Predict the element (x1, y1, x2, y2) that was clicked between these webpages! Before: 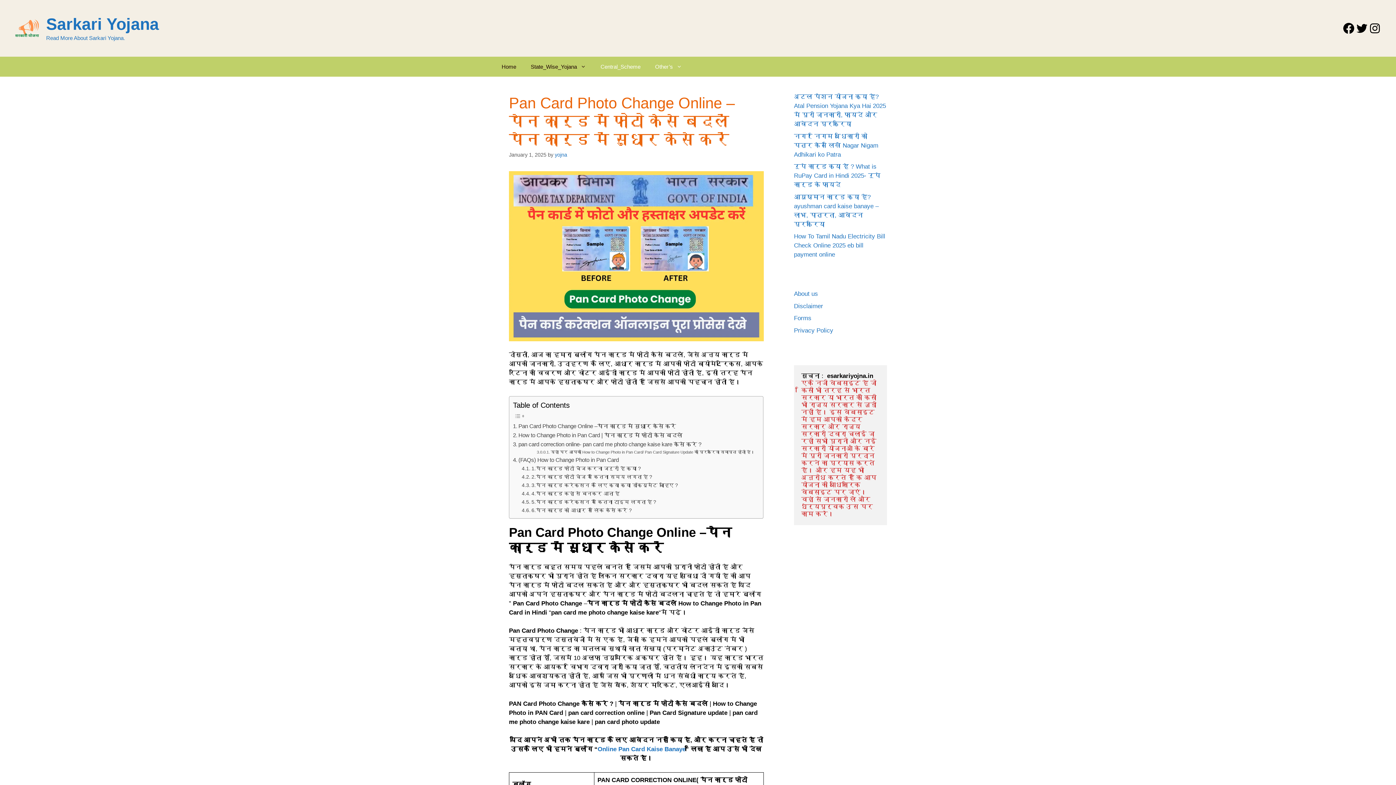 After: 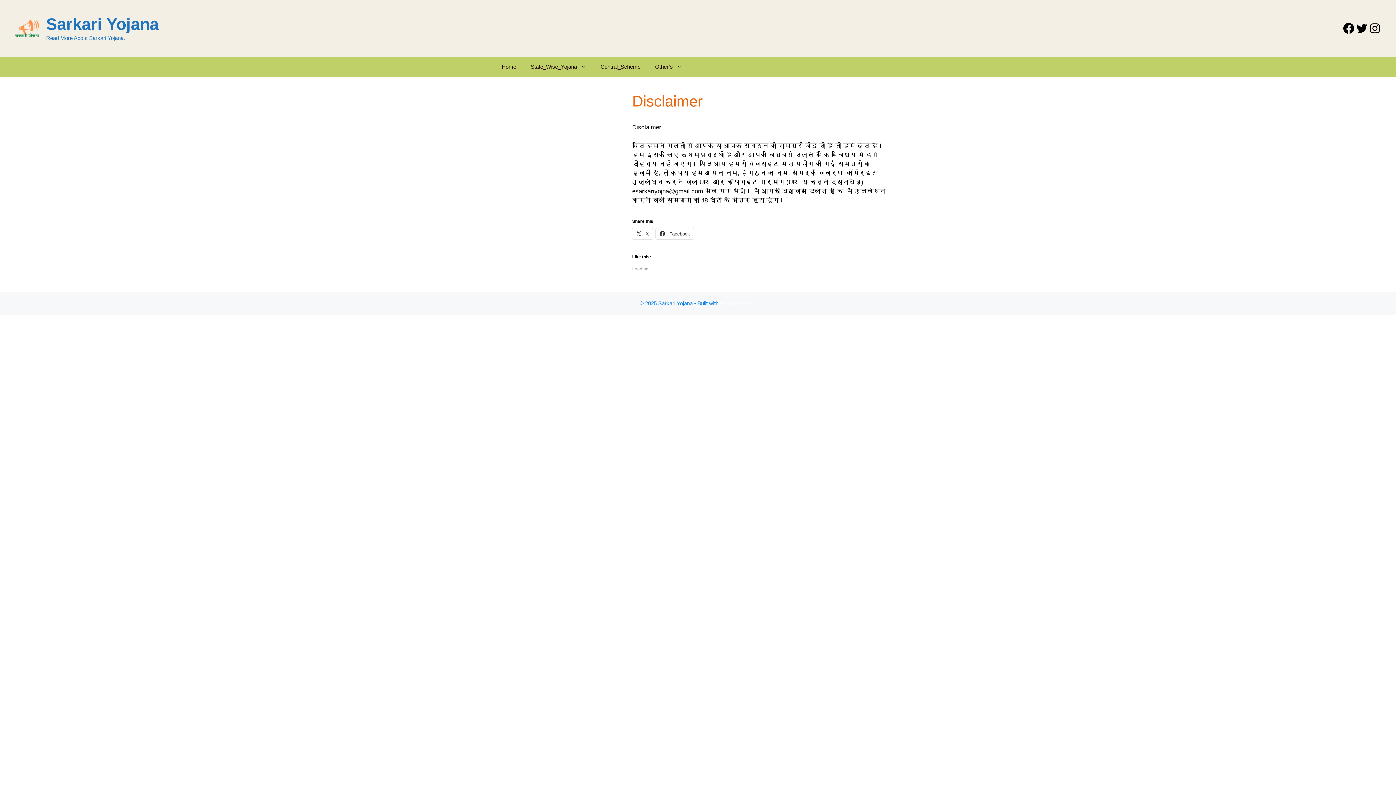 Action: label: Disclaimer bbox: (794, 302, 823, 309)